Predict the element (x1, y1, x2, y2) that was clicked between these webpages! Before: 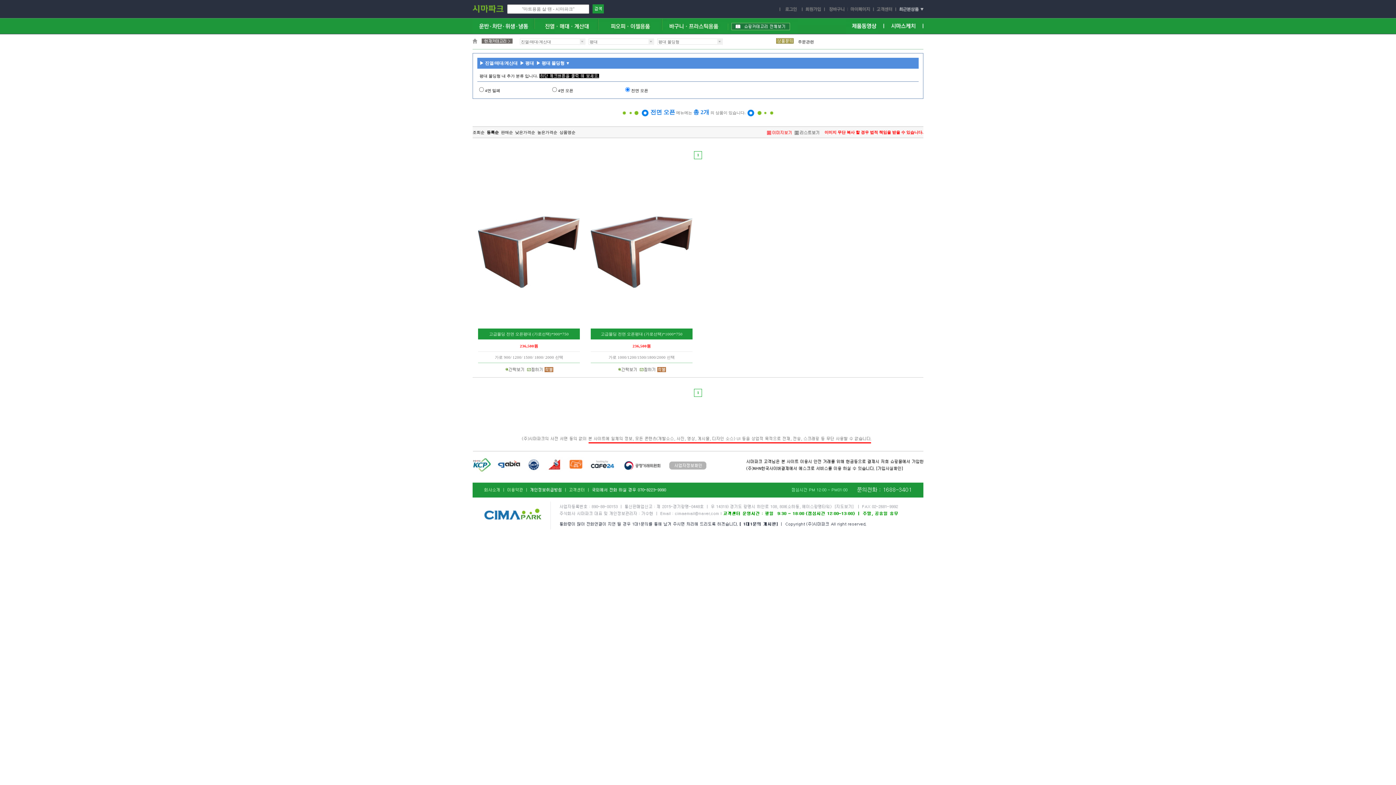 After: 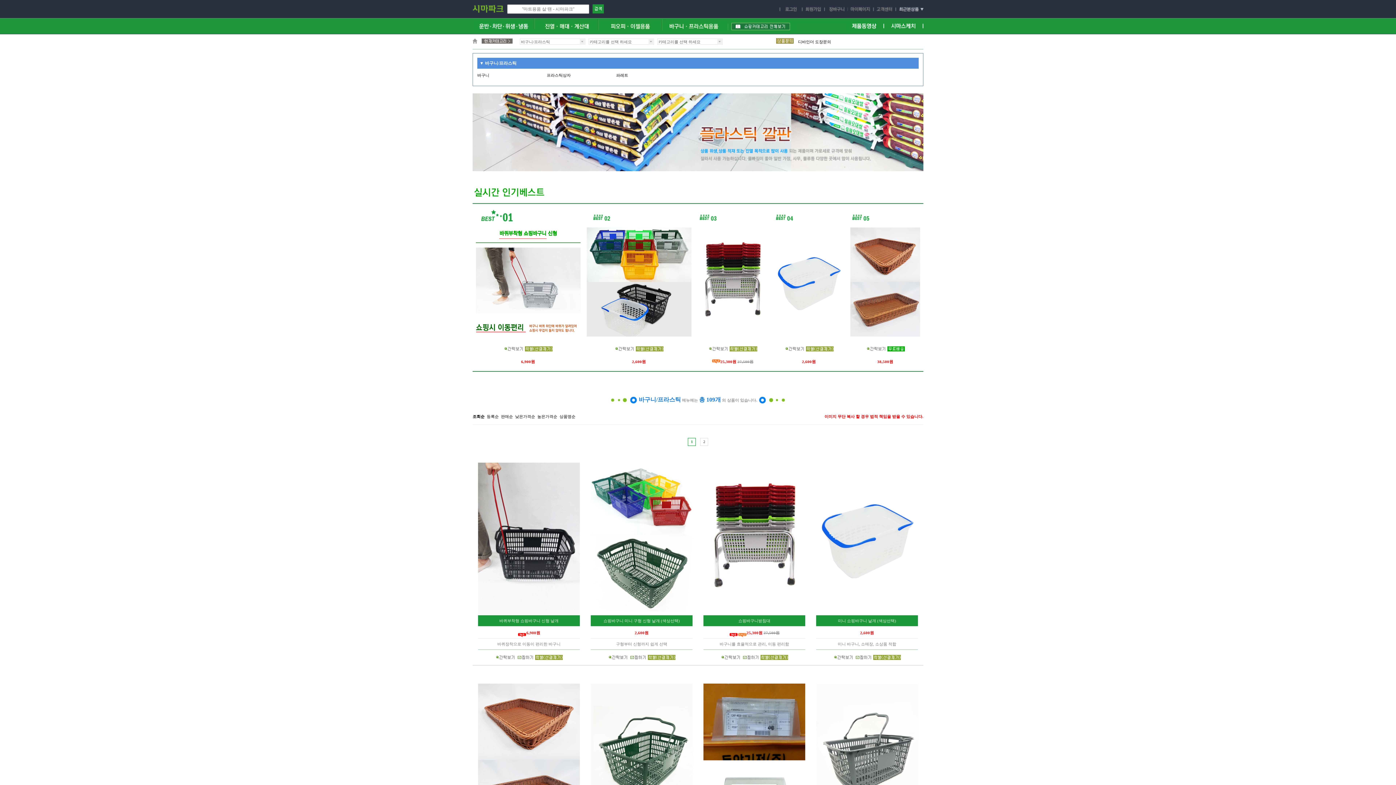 Action: bbox: (662, 18, 728, 35)